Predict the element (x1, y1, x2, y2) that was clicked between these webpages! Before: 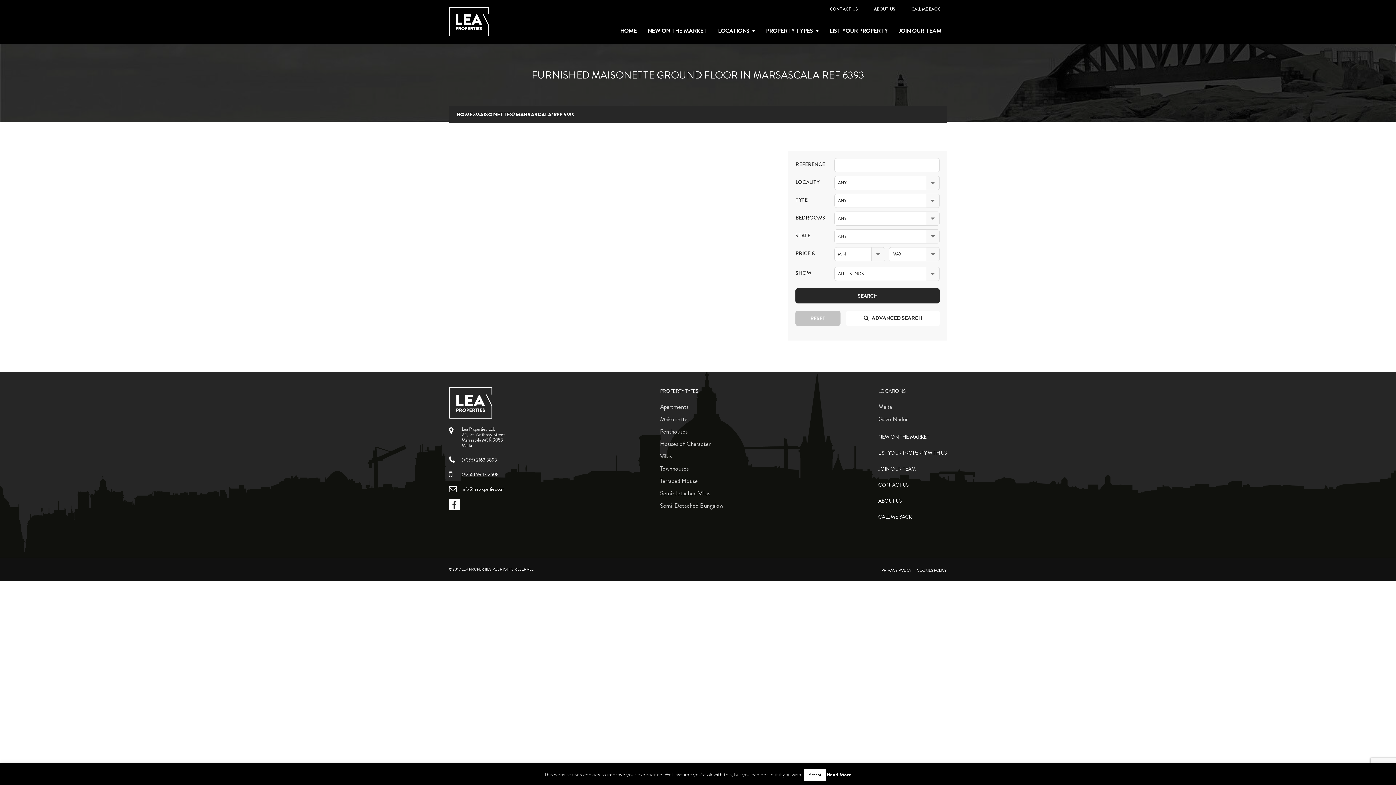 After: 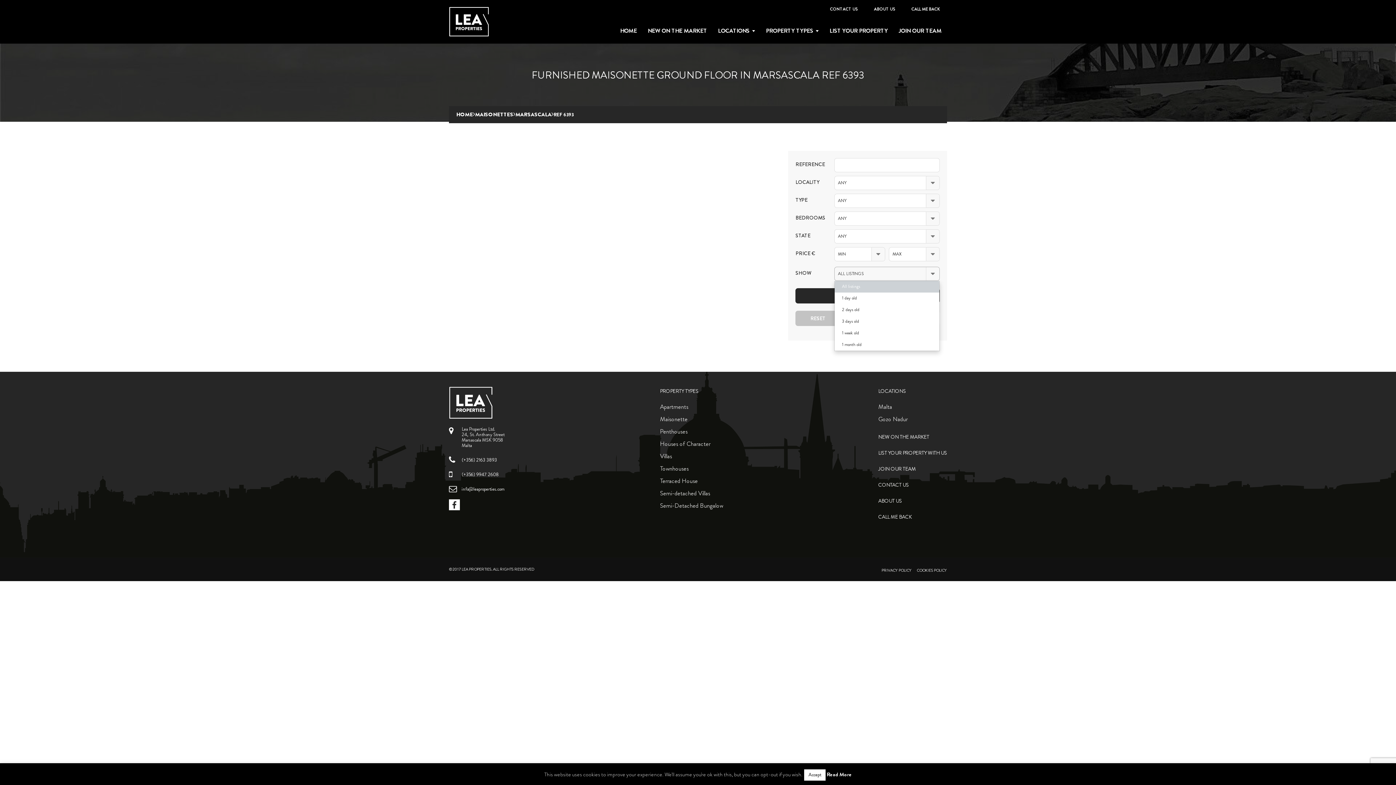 Action: bbox: (834, 266, 939, 281) label: ALL LISTINGS
 